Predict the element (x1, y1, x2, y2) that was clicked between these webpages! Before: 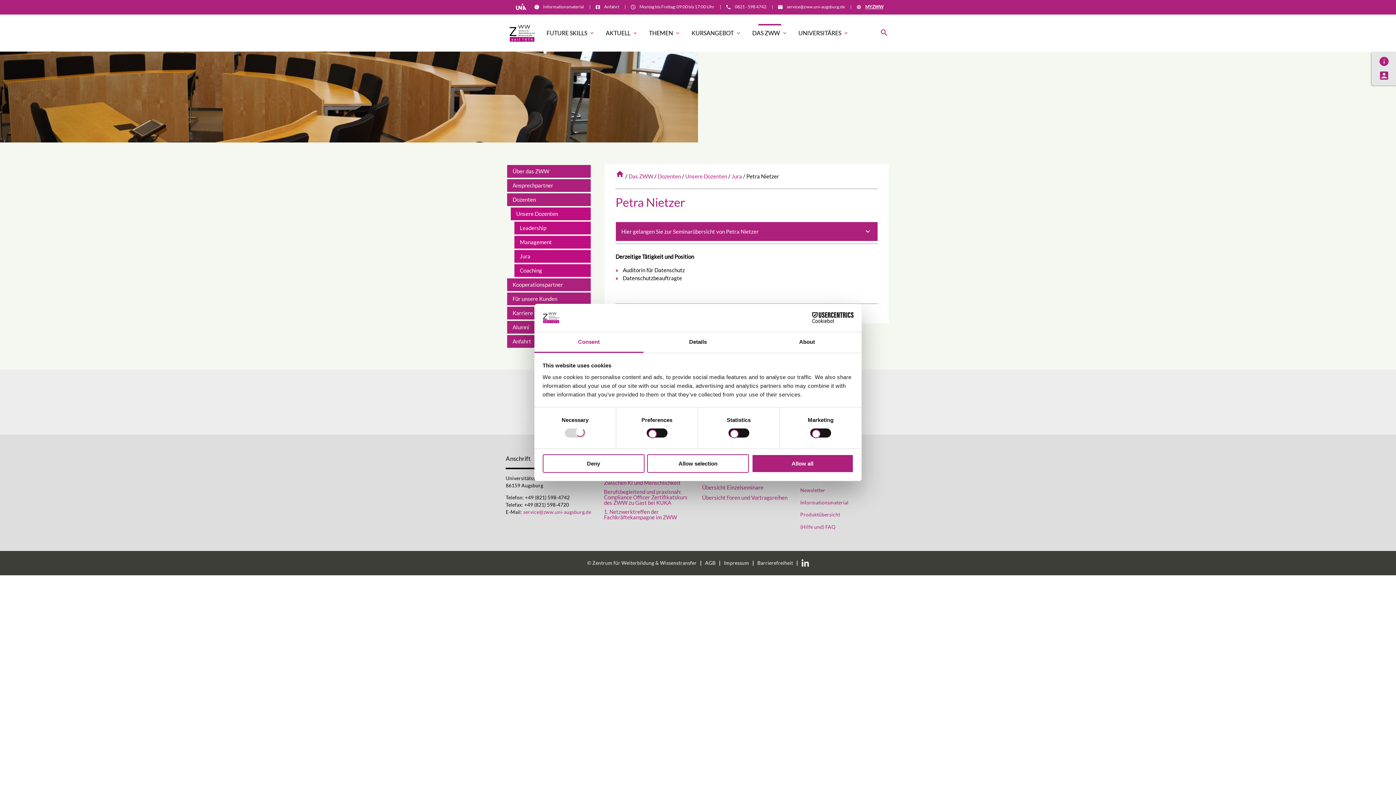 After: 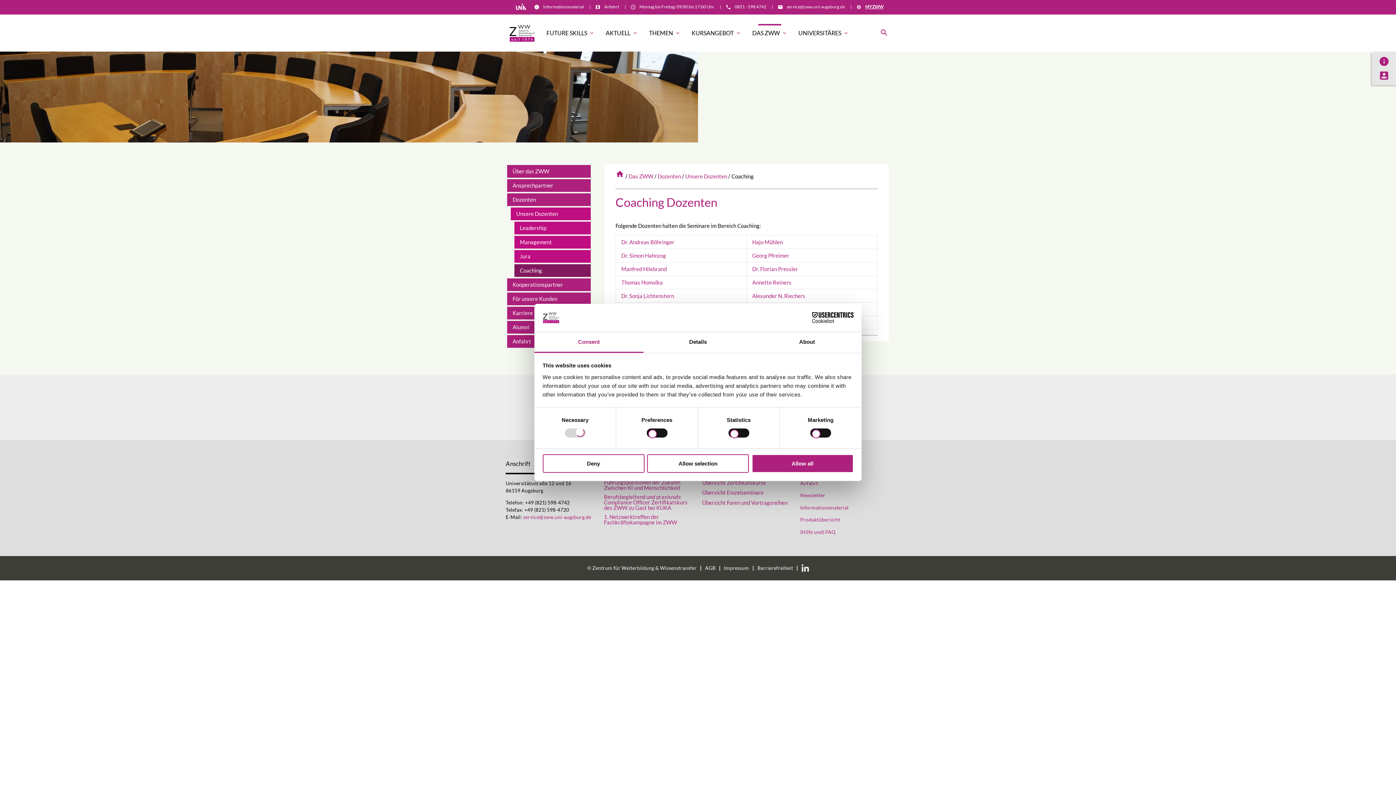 Action: label: Coaching bbox: (514, 264, 590, 277)